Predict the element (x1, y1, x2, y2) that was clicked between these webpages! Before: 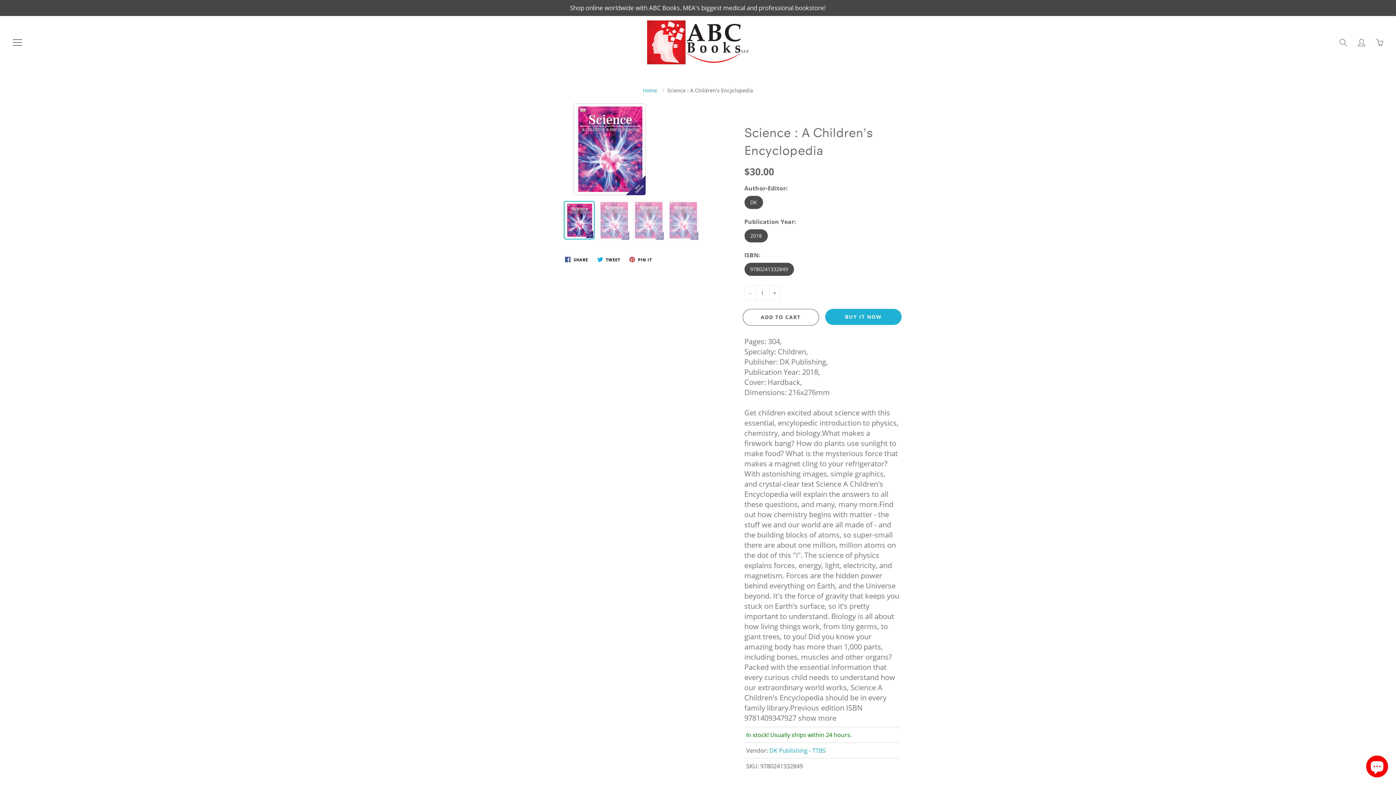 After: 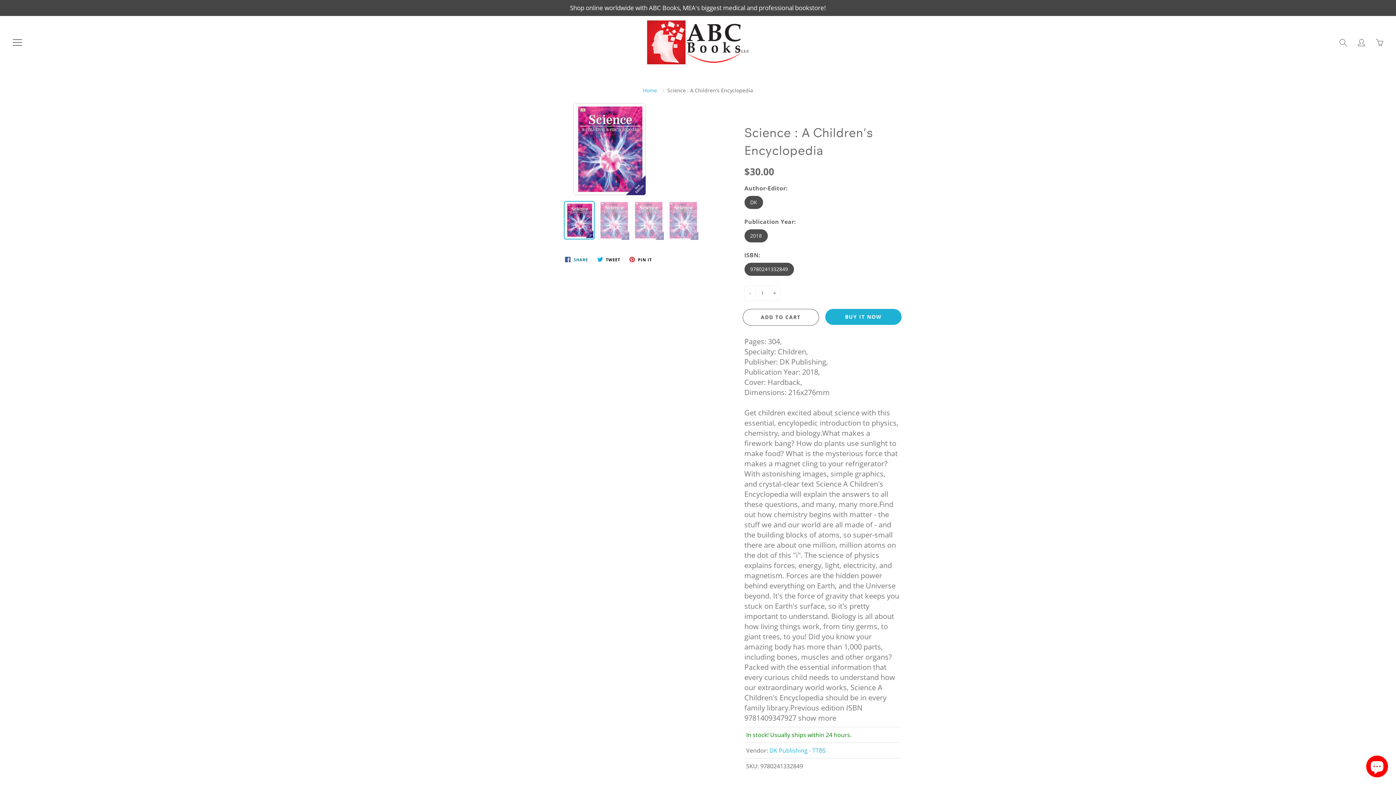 Action: label:  SHARE bbox: (562, 254, 591, 264)